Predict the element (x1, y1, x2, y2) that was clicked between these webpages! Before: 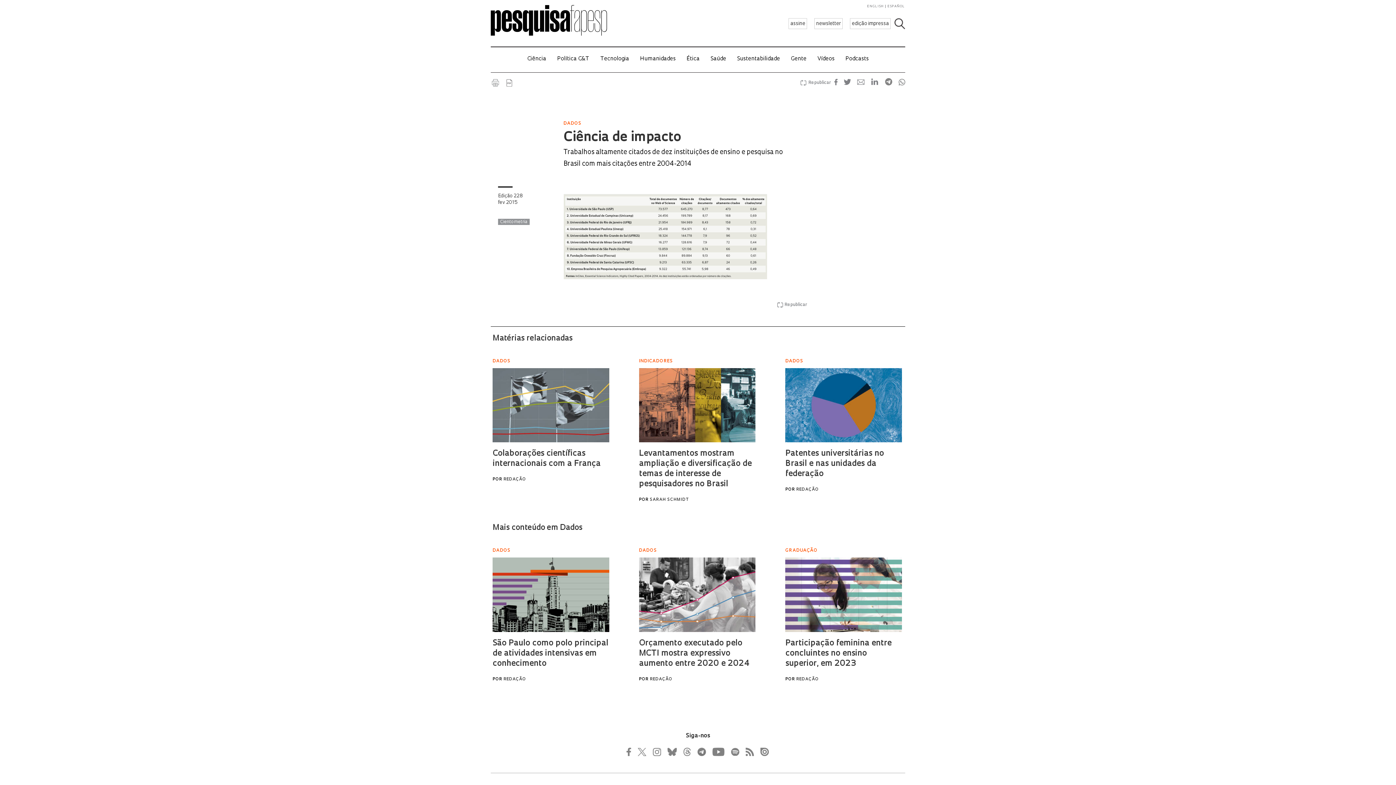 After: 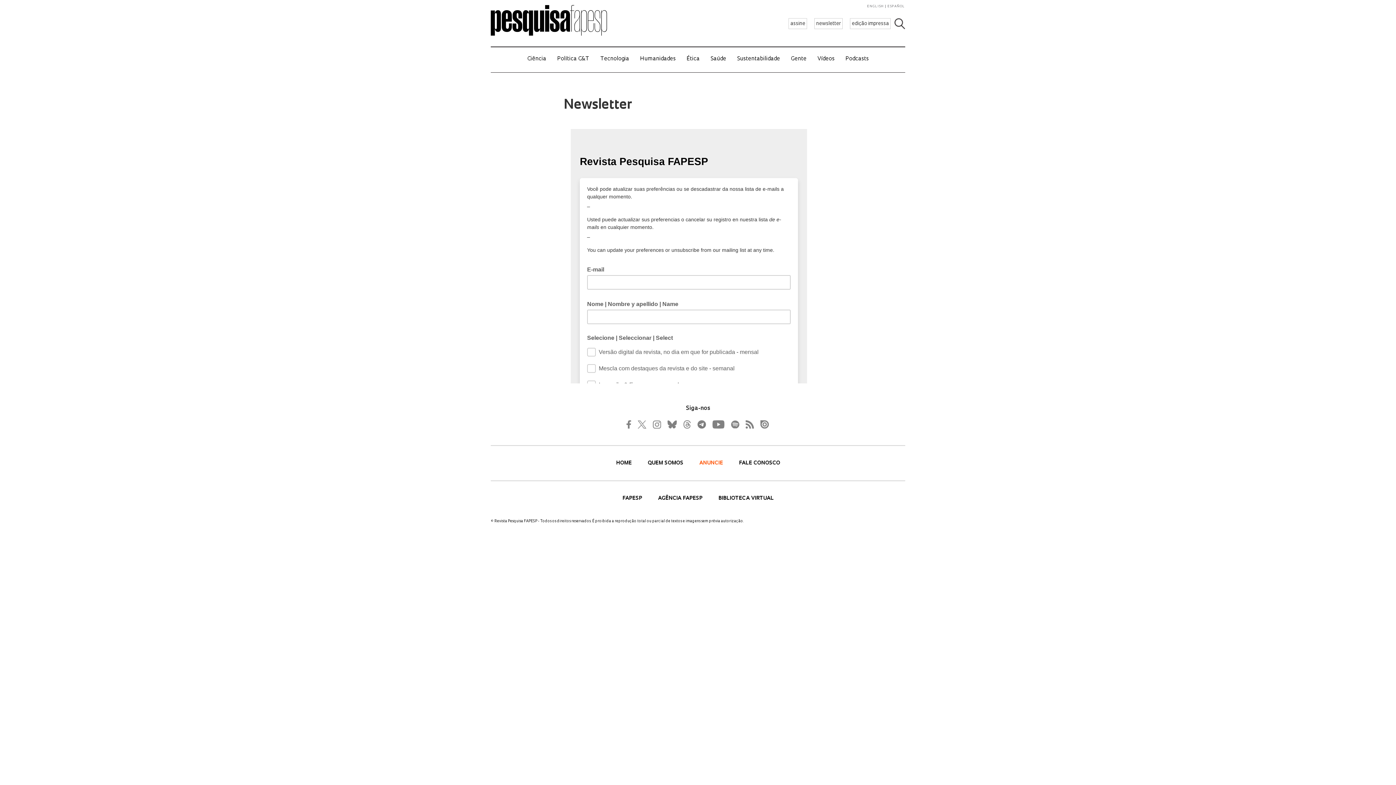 Action: bbox: (814, 18, 842, 29) label: newsletter